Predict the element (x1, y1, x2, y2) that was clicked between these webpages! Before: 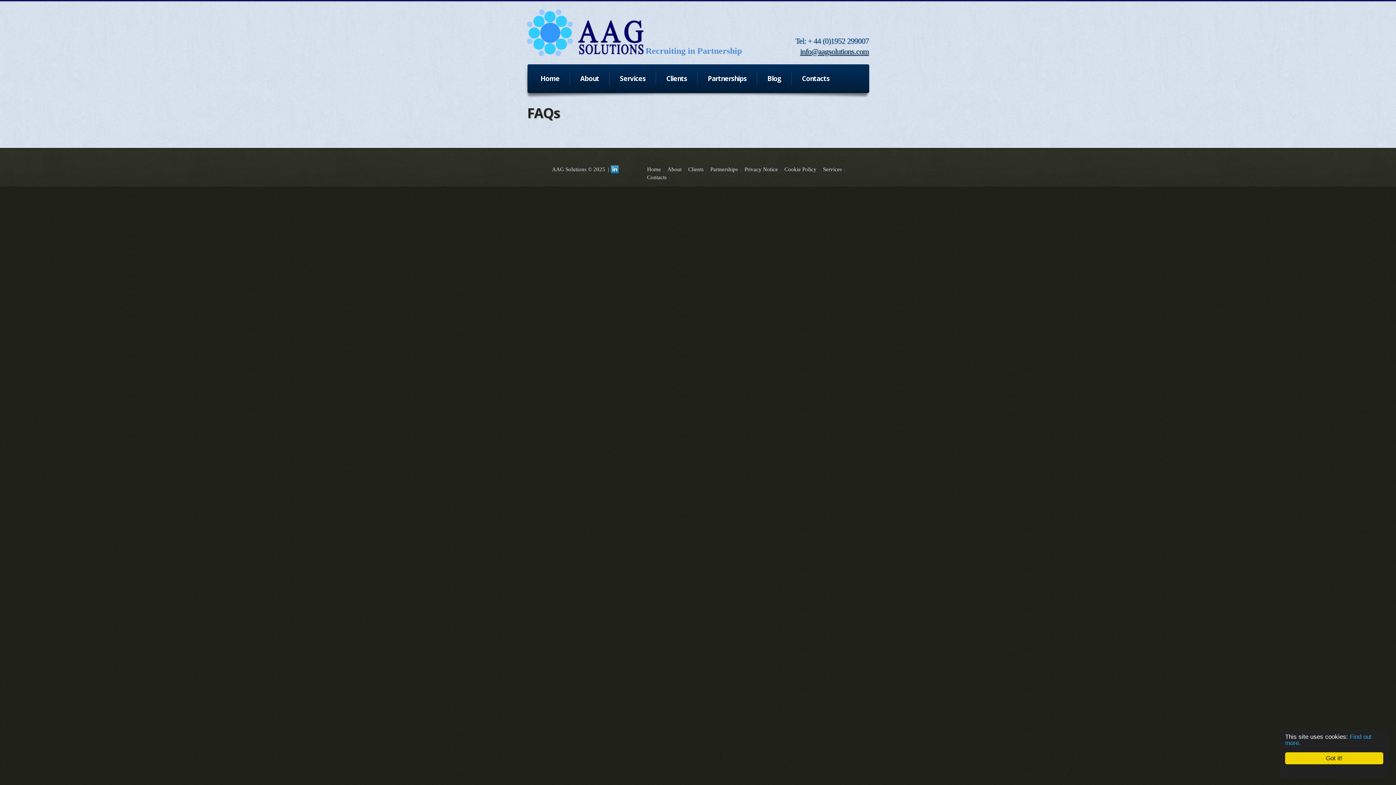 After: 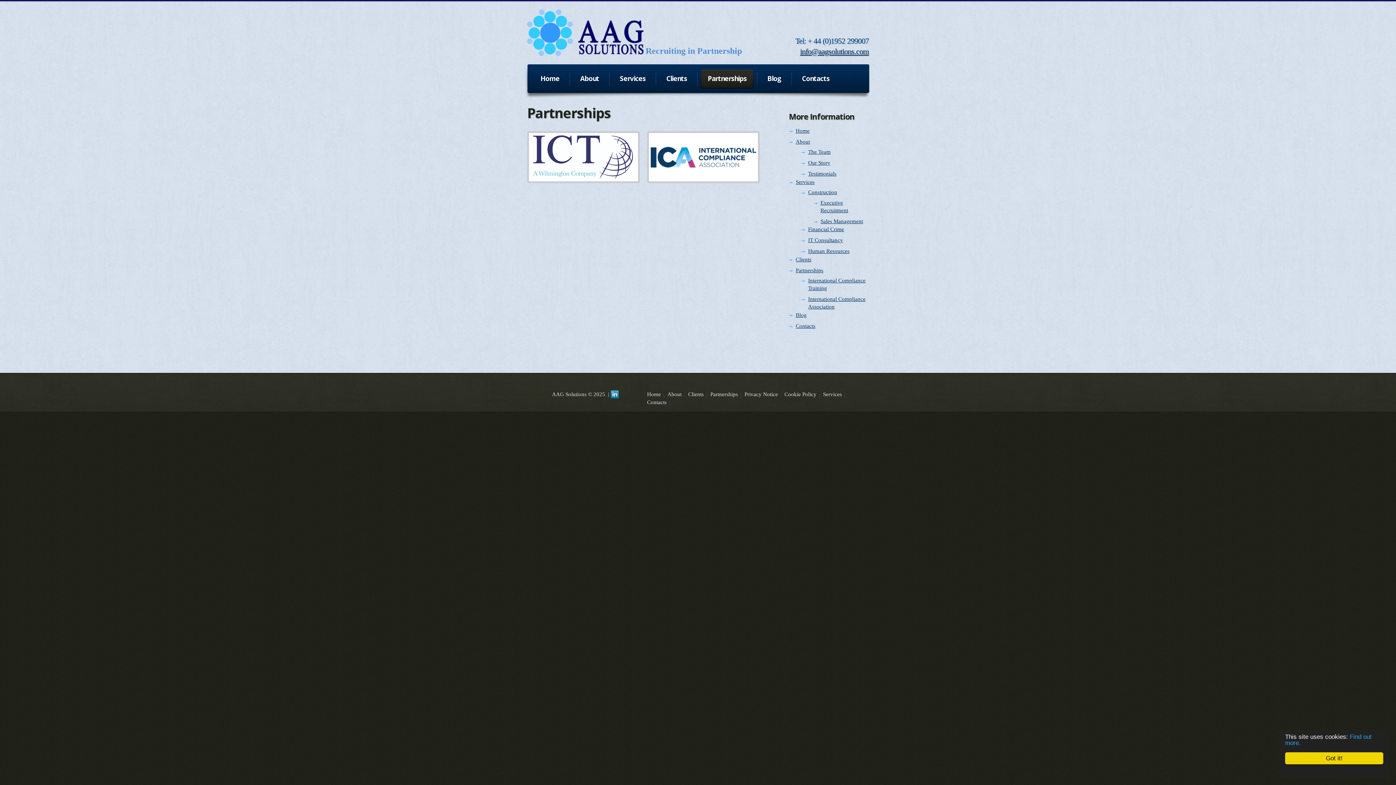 Action: label: Partnerships bbox: (710, 166, 738, 172)